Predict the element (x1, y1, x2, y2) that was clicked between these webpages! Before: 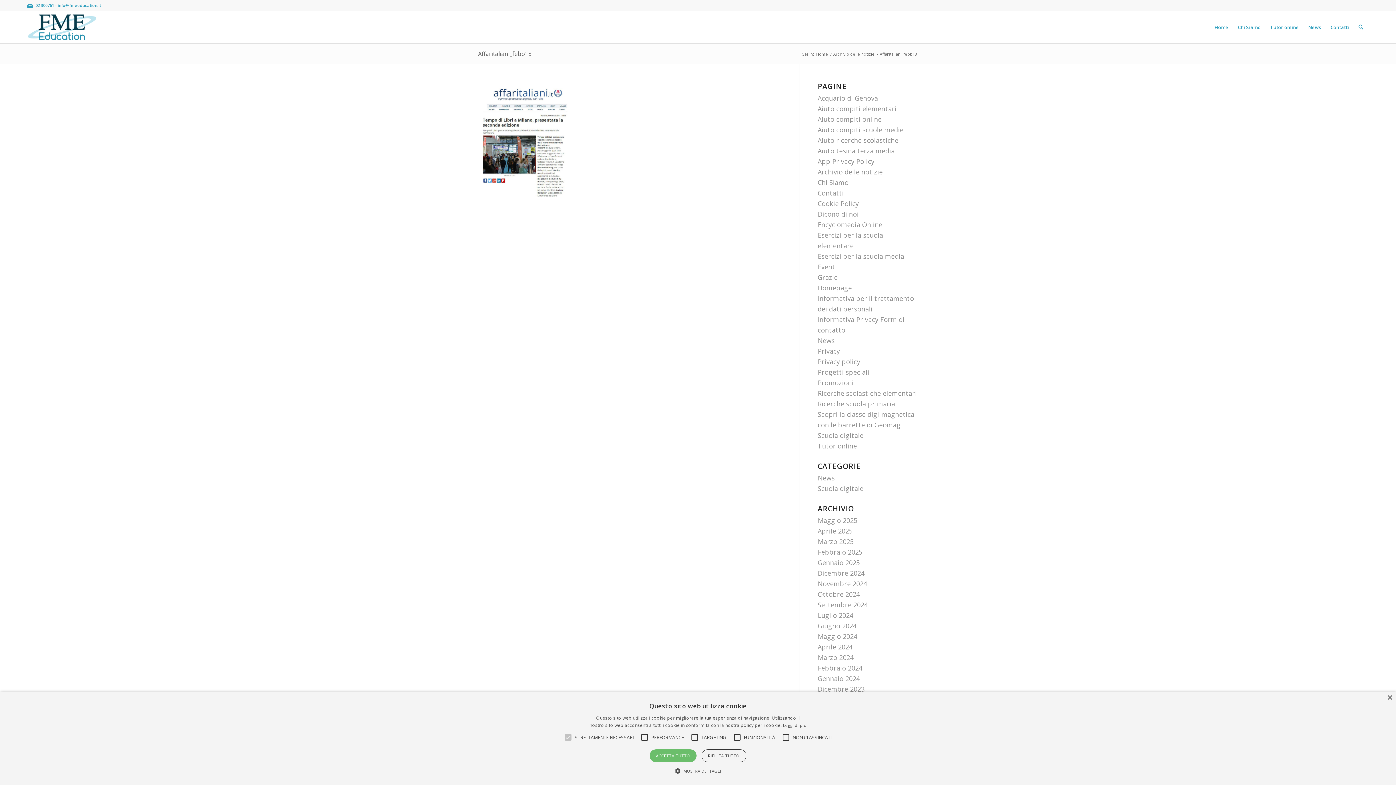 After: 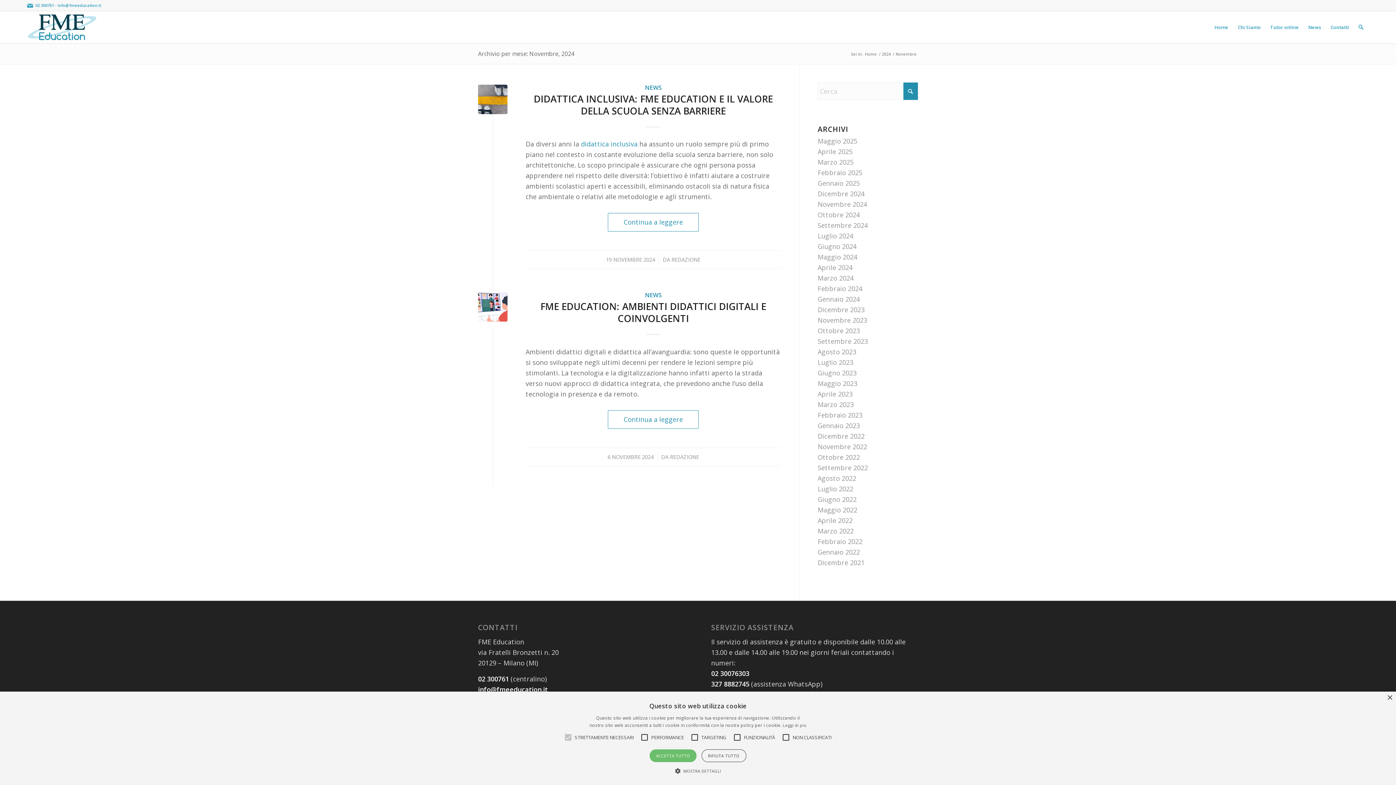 Action: bbox: (817, 579, 867, 588) label: Novembre 2024